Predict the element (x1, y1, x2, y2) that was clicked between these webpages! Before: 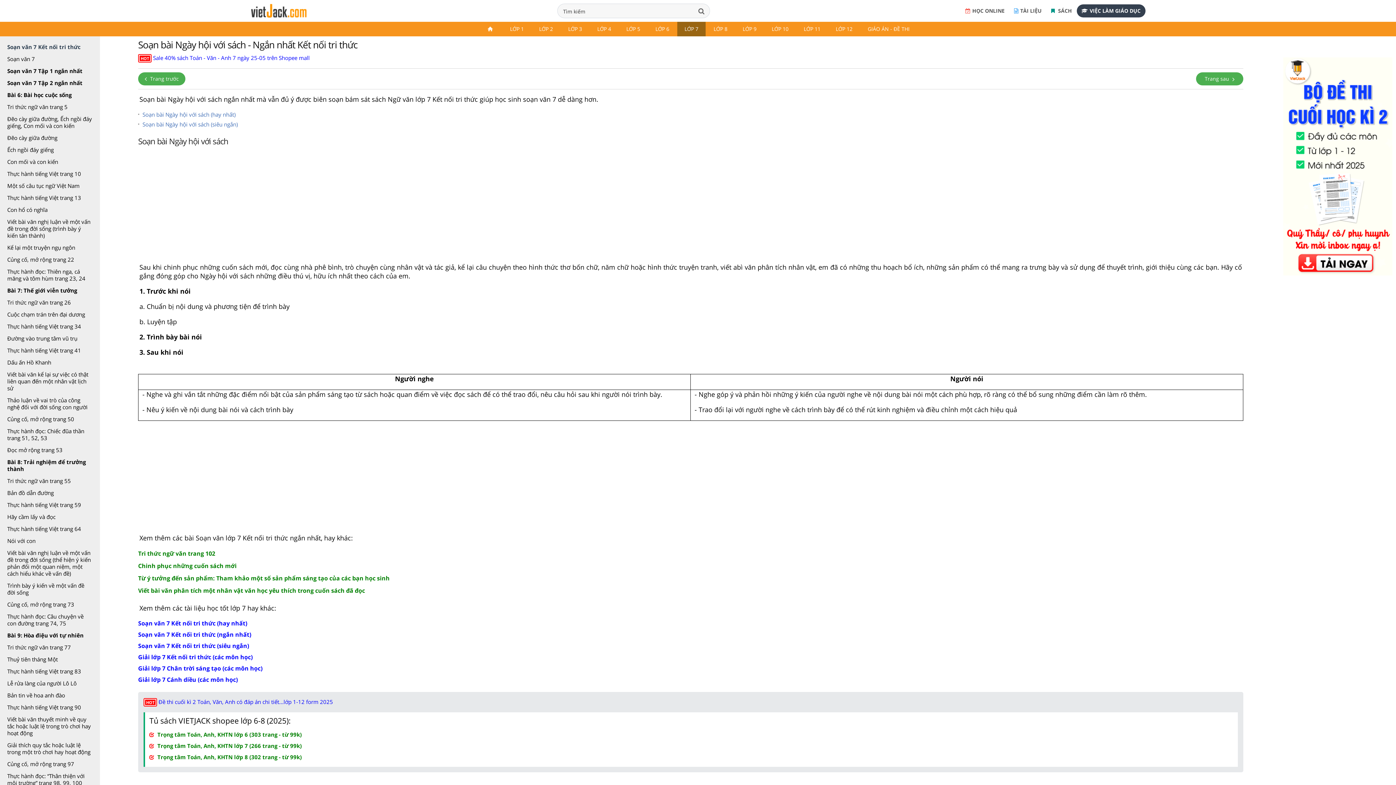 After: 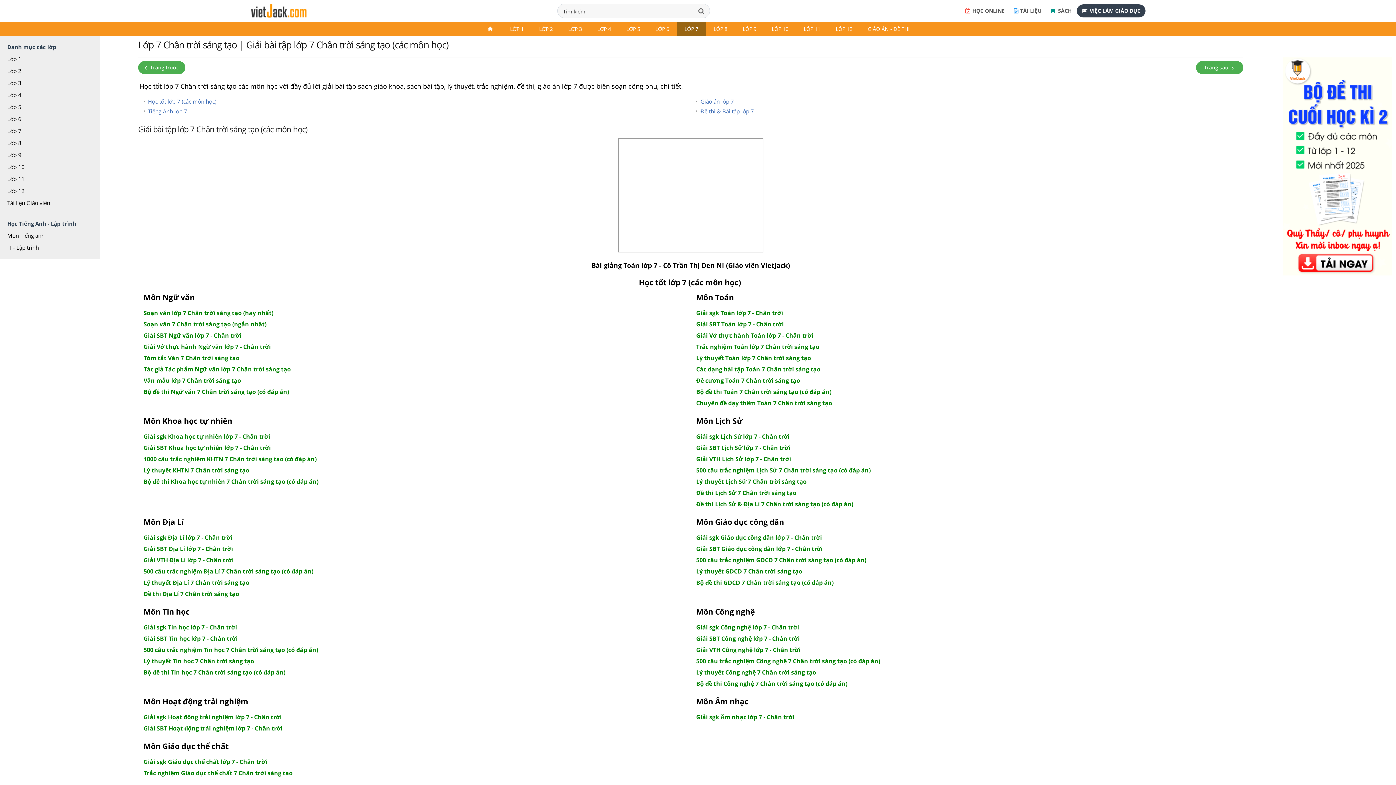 Action: label: Giải lớp 7 Chân trời sáng tạo (các môn học) bbox: (138, 664, 262, 673)